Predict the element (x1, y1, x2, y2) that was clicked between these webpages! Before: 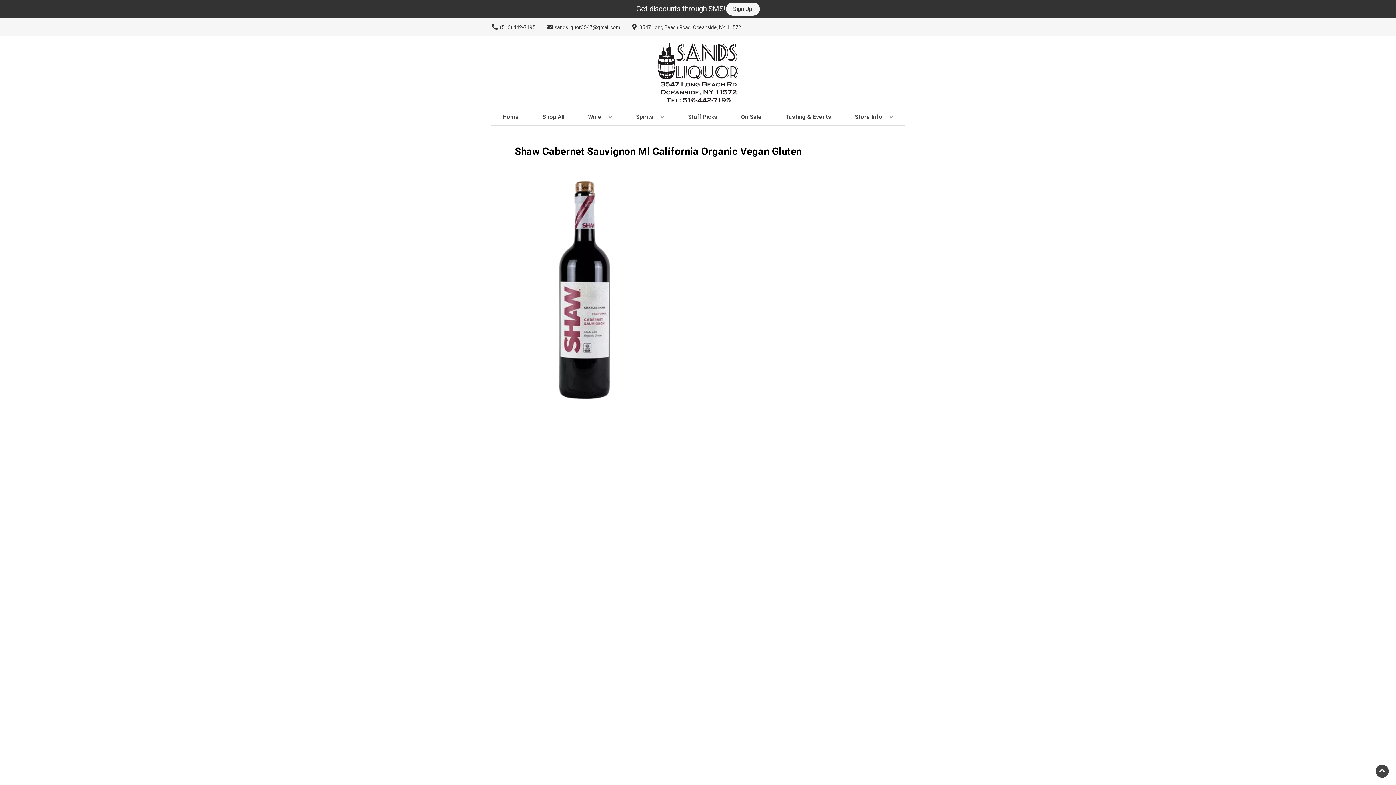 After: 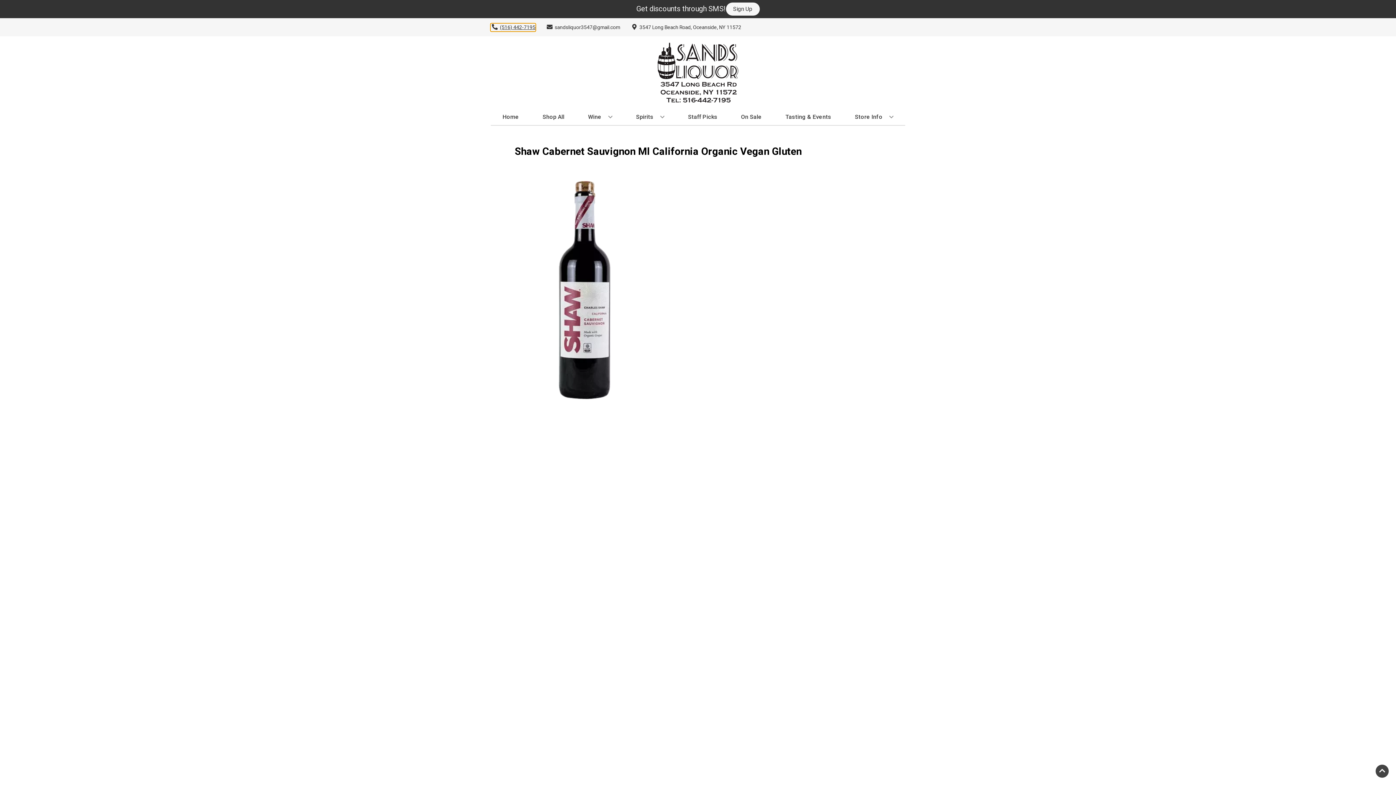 Action: bbox: (490, 23, 535, 31) label: Store number is (516) 442-7195 Clicking will open a link in a new tab